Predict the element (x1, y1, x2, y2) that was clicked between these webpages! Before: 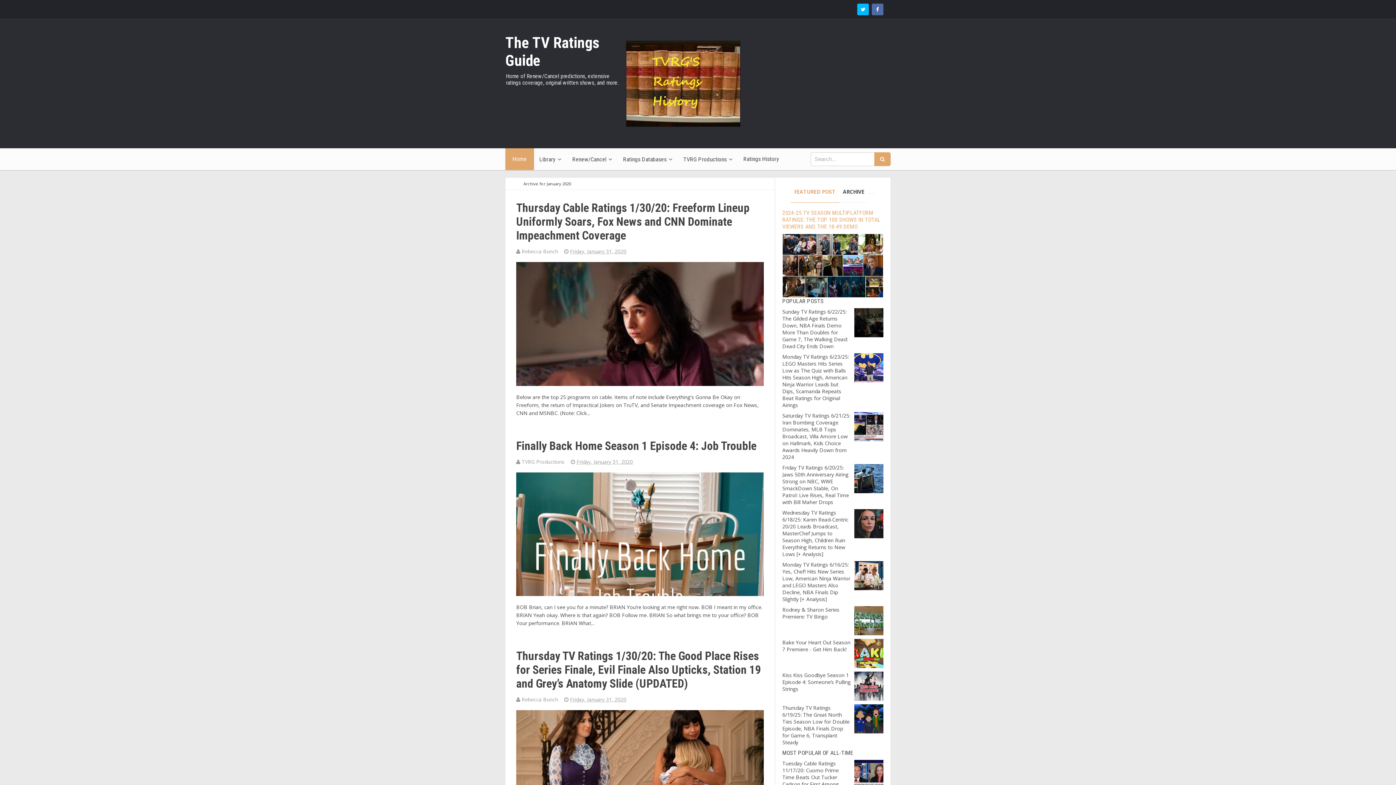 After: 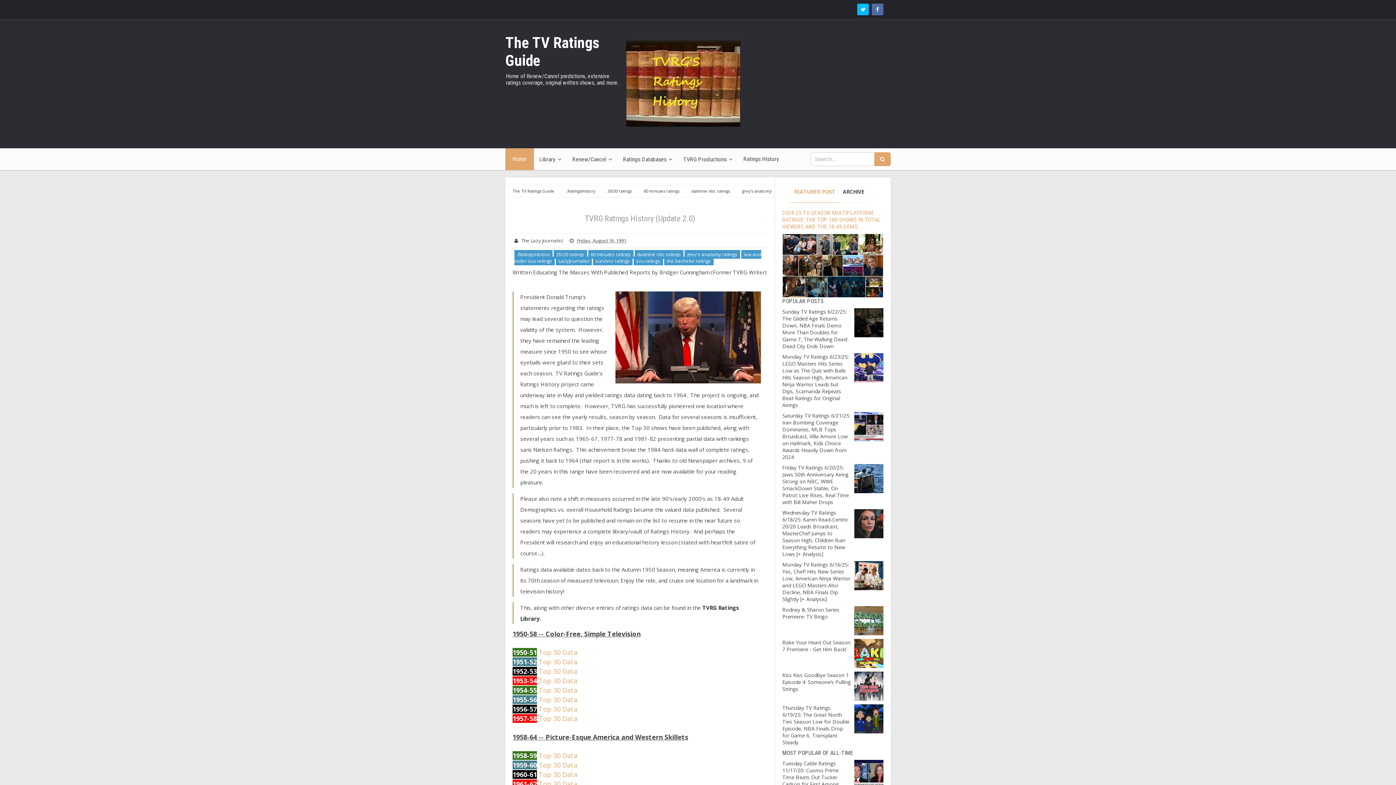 Action: bbox: (626, 40, 890, 126)